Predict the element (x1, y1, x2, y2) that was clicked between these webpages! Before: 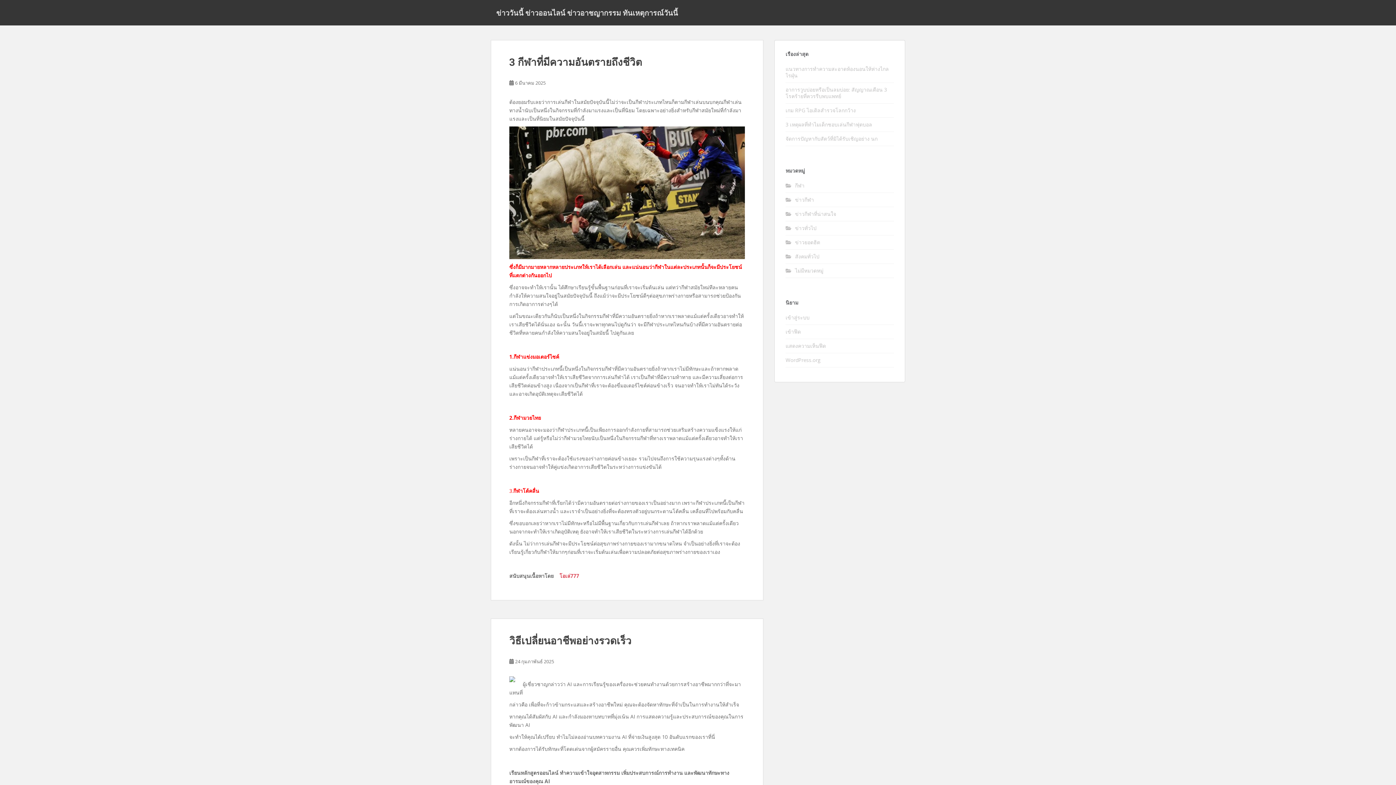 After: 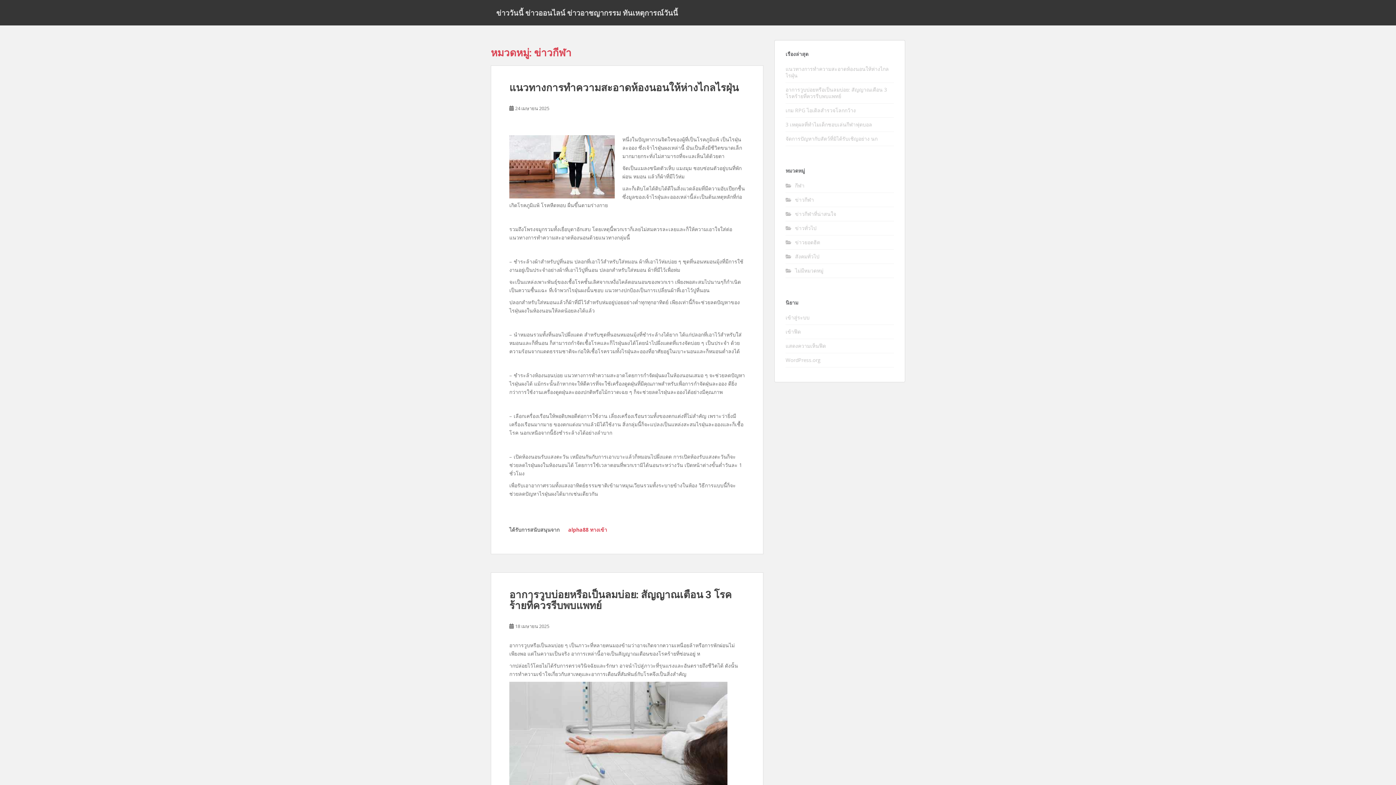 Action: bbox: (795, 196, 814, 203) label: ข่าวกีฬา